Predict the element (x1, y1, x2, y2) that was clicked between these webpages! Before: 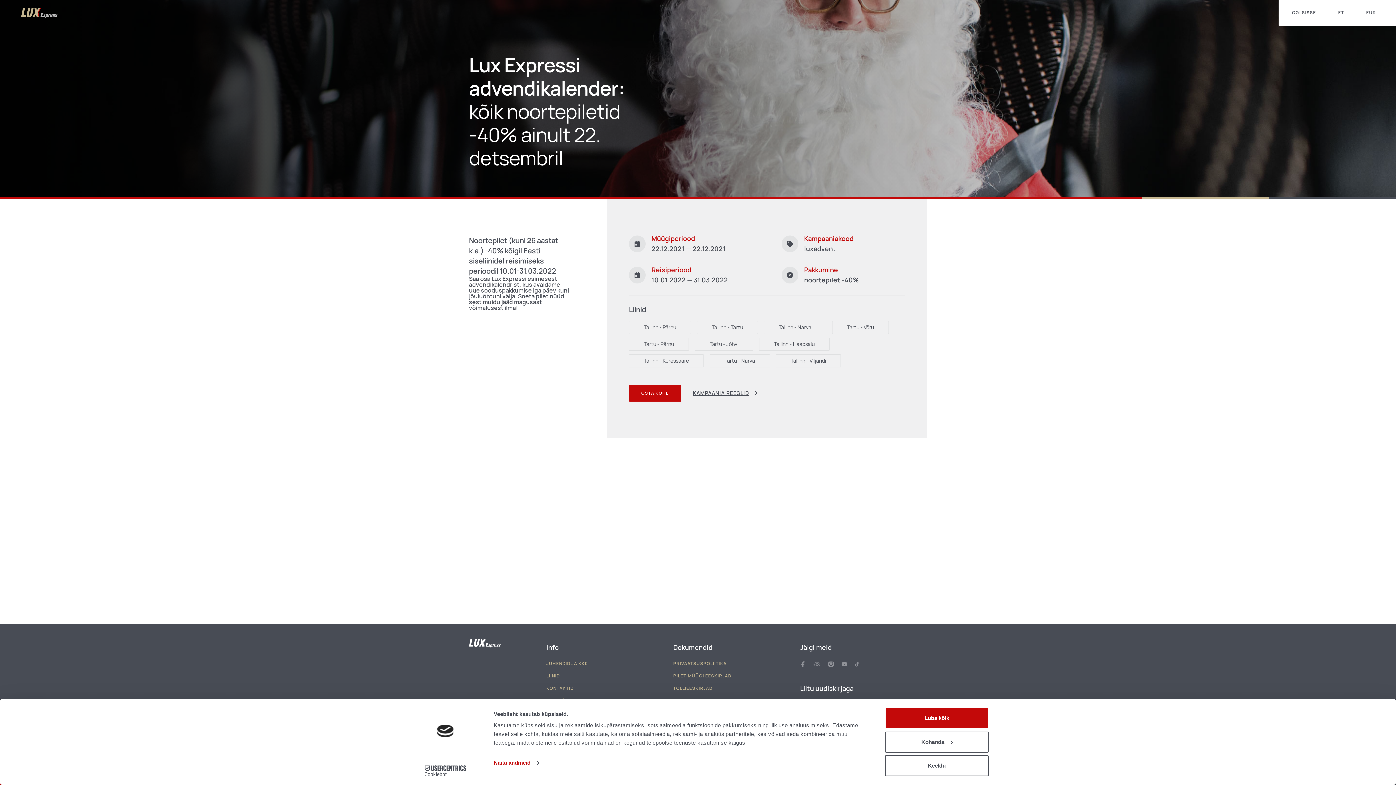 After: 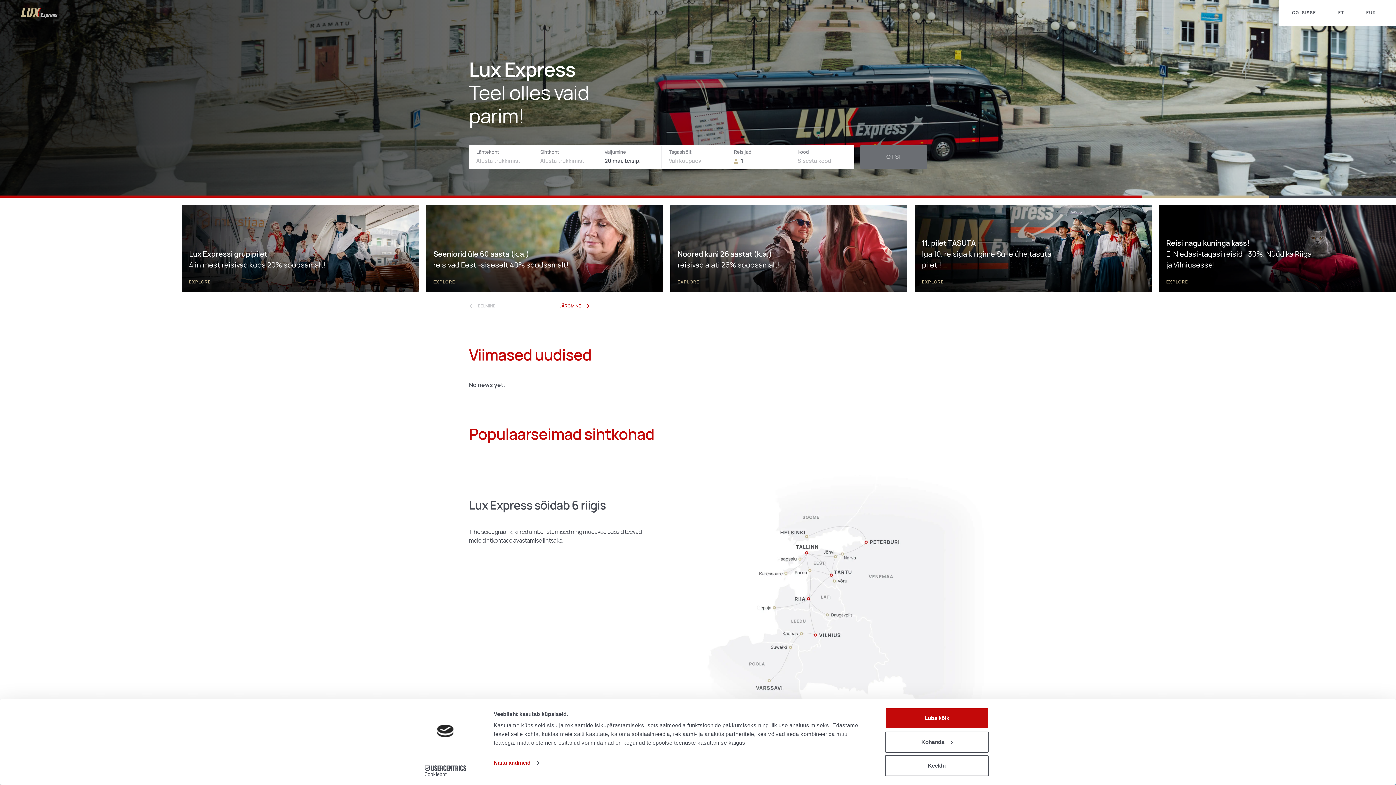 Action: bbox: (21, 7, 57, 18)